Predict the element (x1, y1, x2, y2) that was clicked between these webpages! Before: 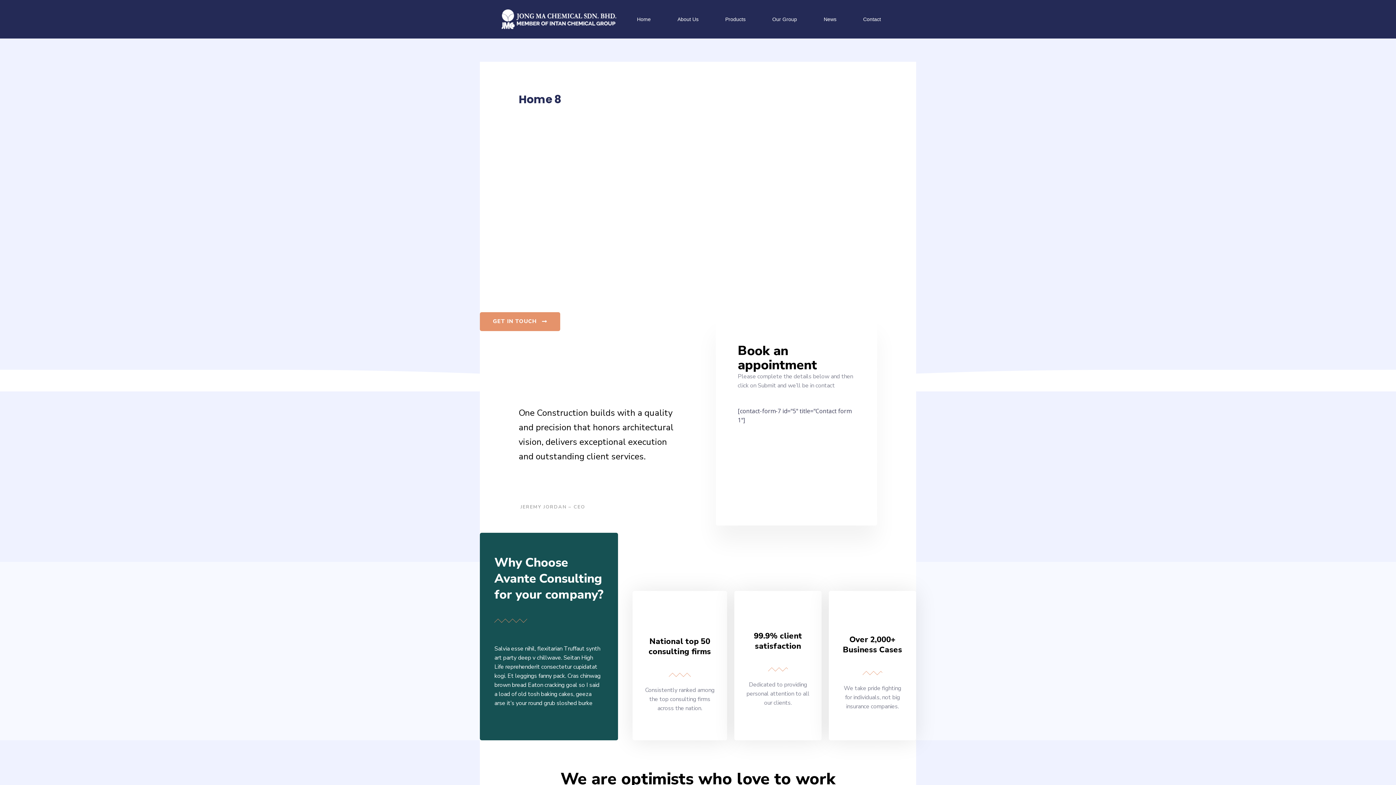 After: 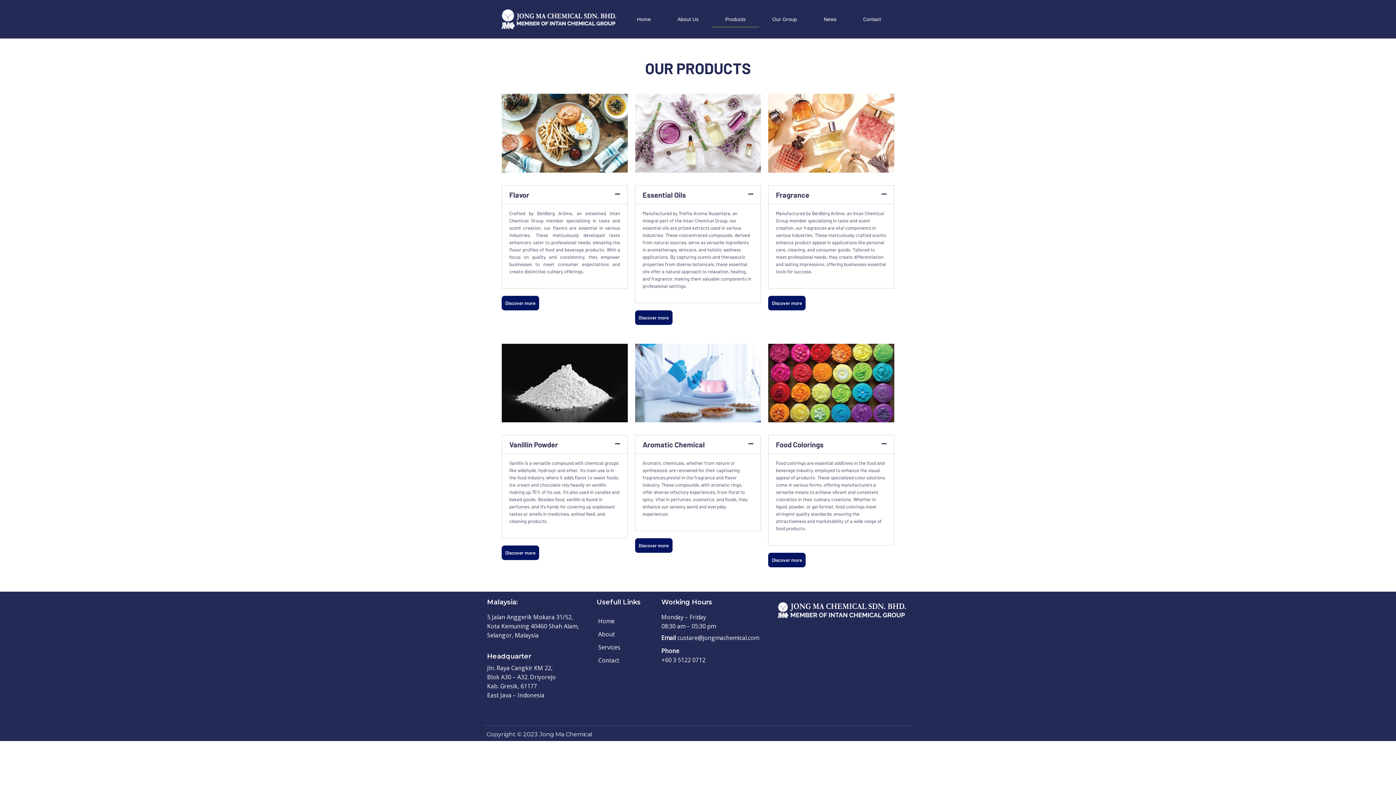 Action: label: Products bbox: (712, 10, 759, 27)